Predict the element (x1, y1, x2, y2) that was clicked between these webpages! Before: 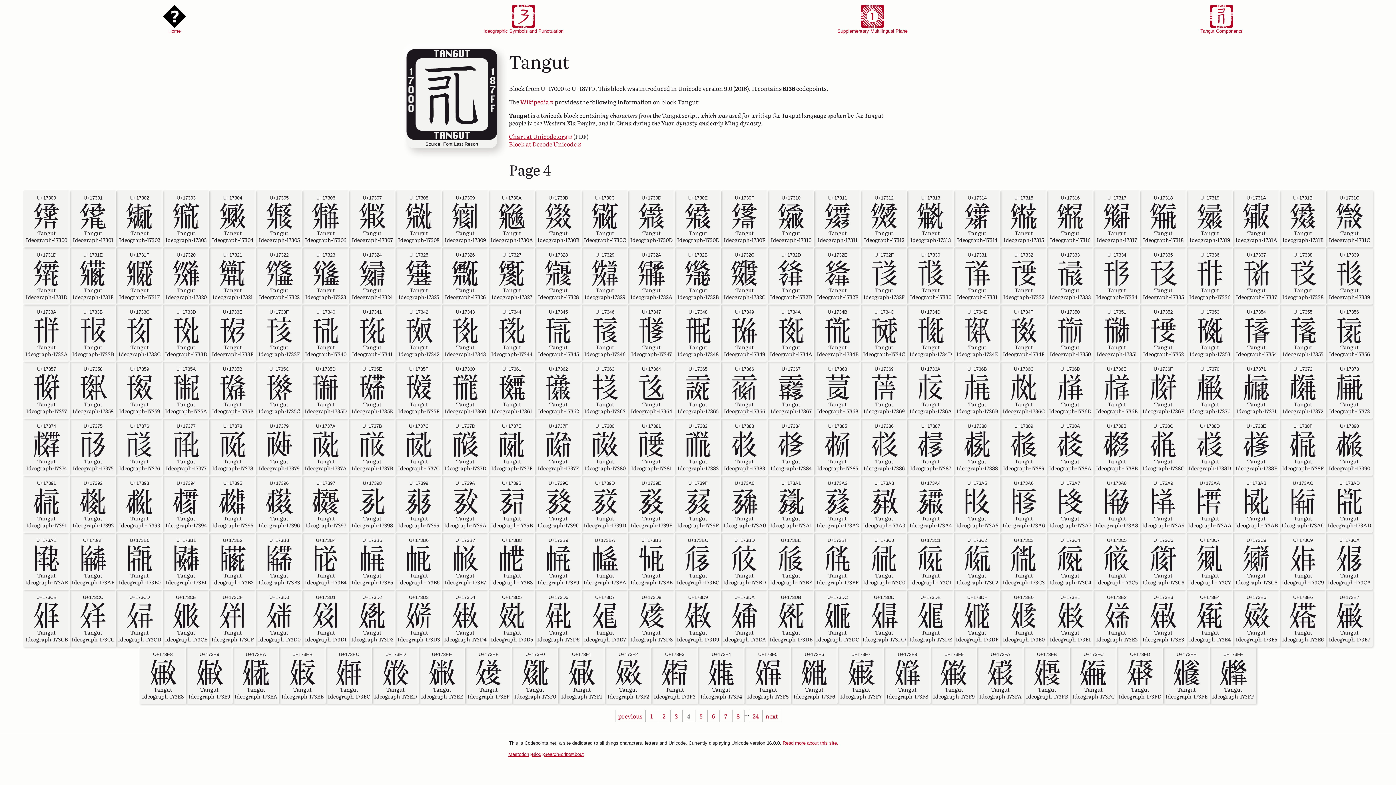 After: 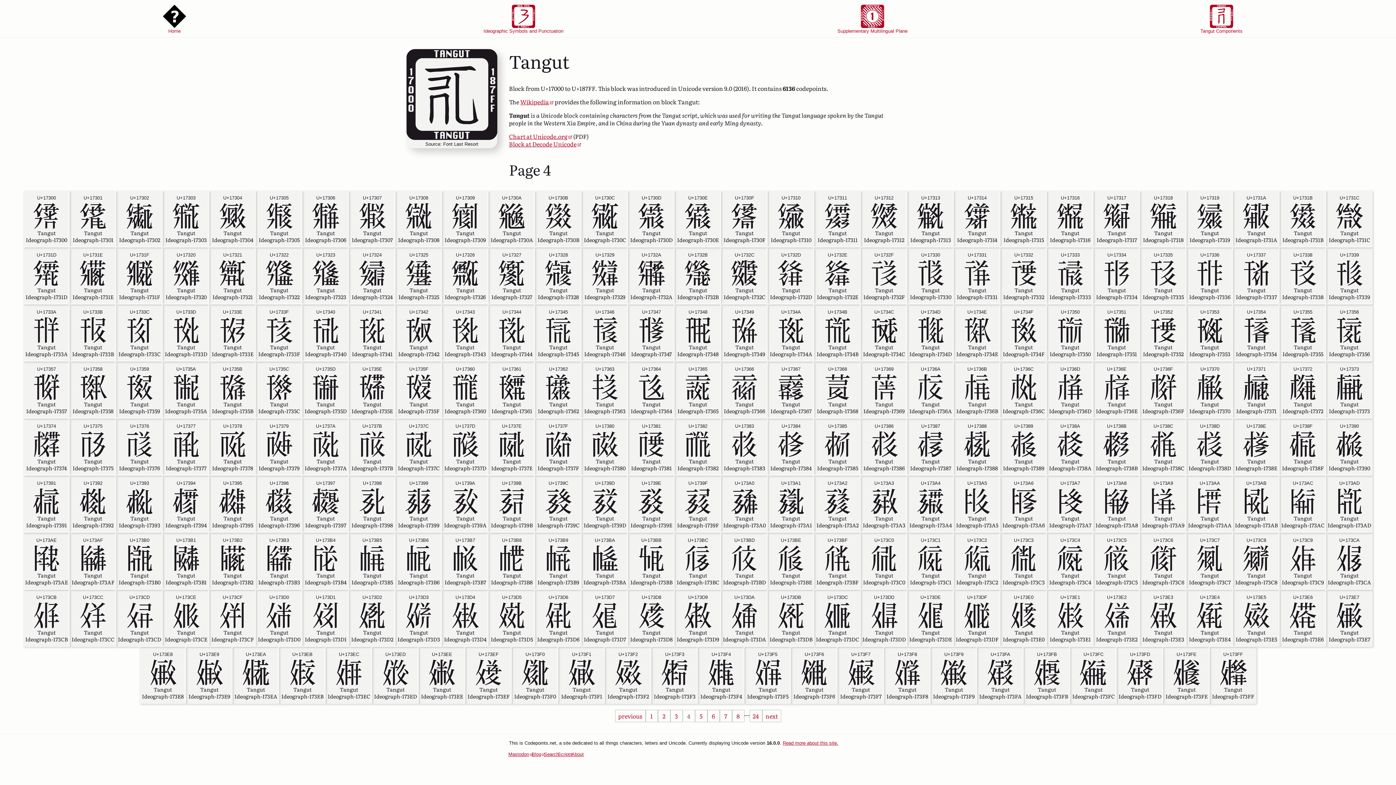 Action: label: Tangut Ideograph-173AC bbox: (1280, 476, 1326, 533)